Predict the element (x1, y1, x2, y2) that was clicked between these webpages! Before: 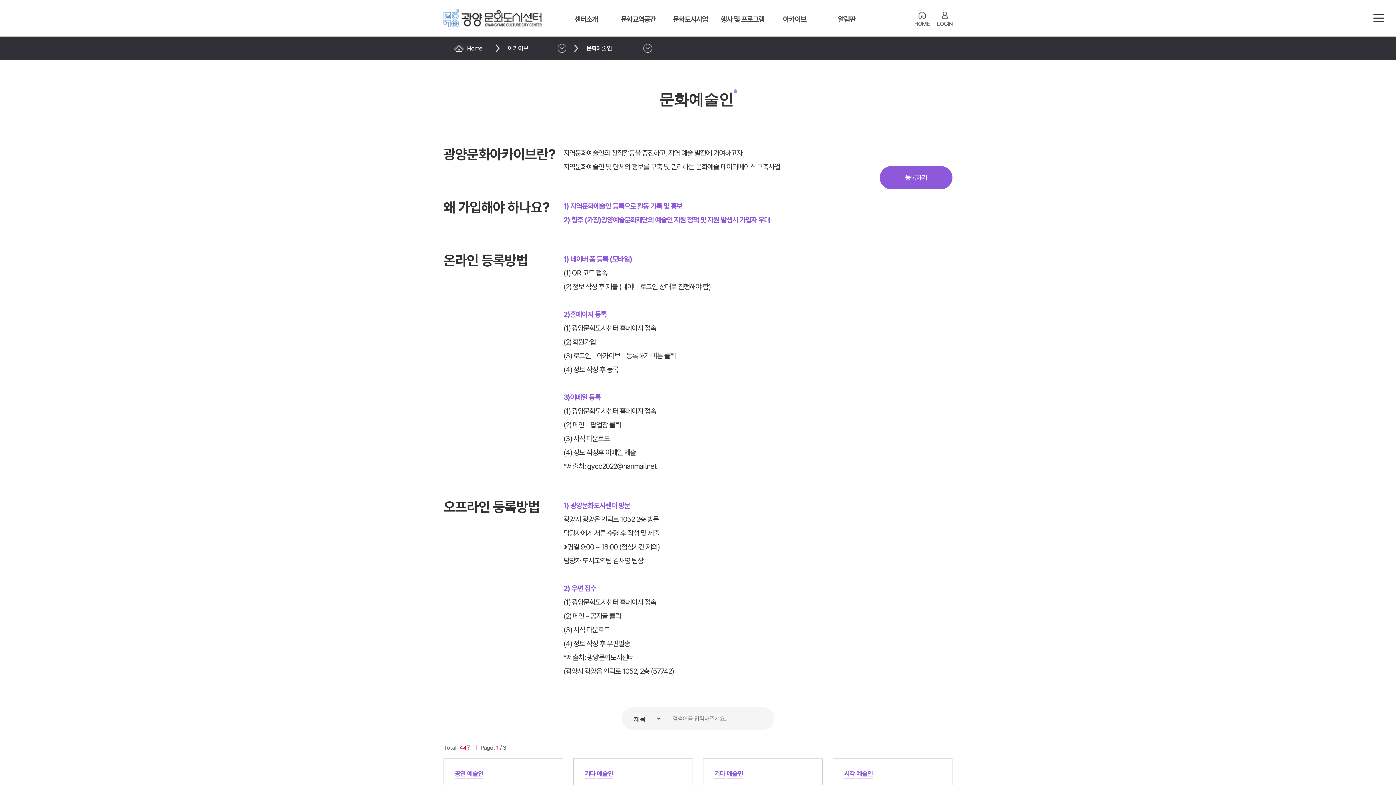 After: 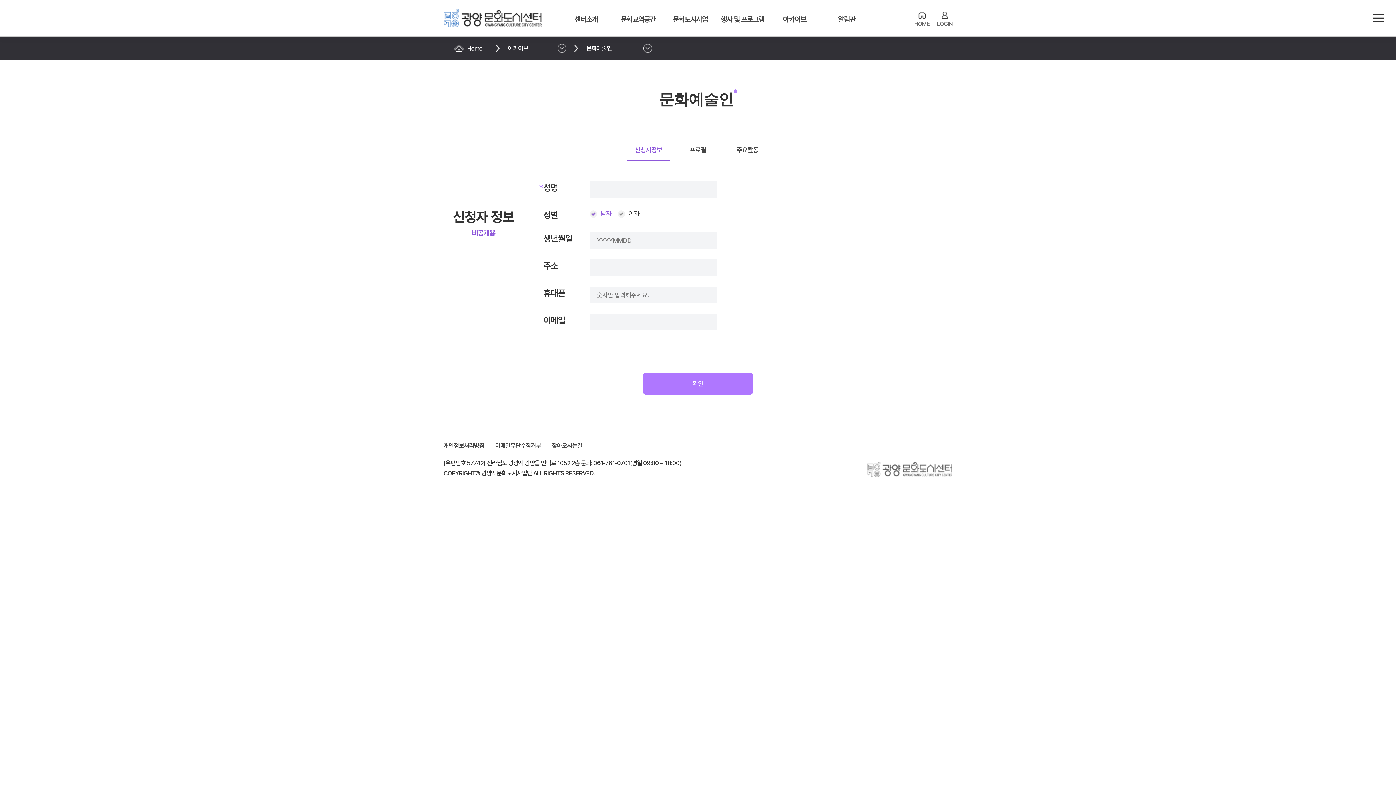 Action: bbox: (880, 166, 952, 189) label: 등록하기